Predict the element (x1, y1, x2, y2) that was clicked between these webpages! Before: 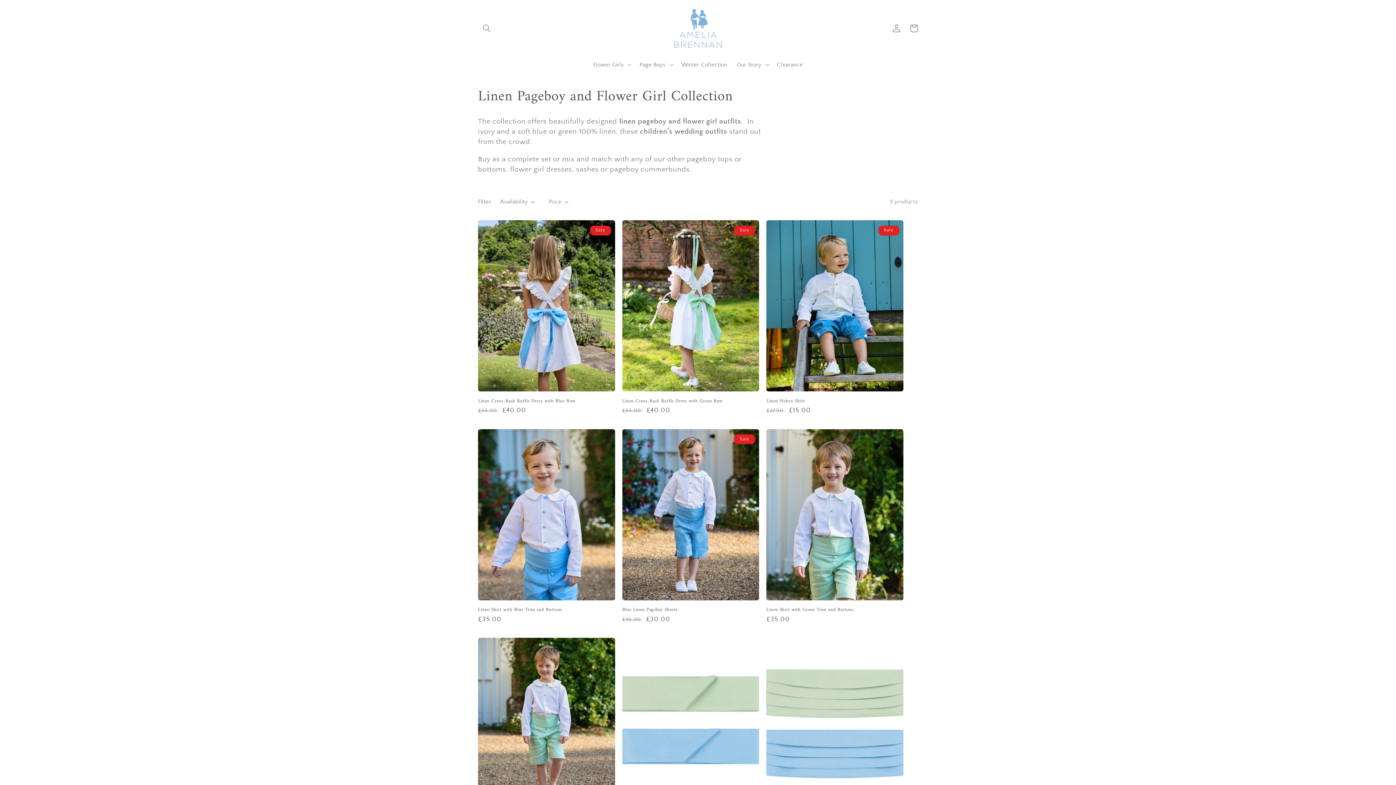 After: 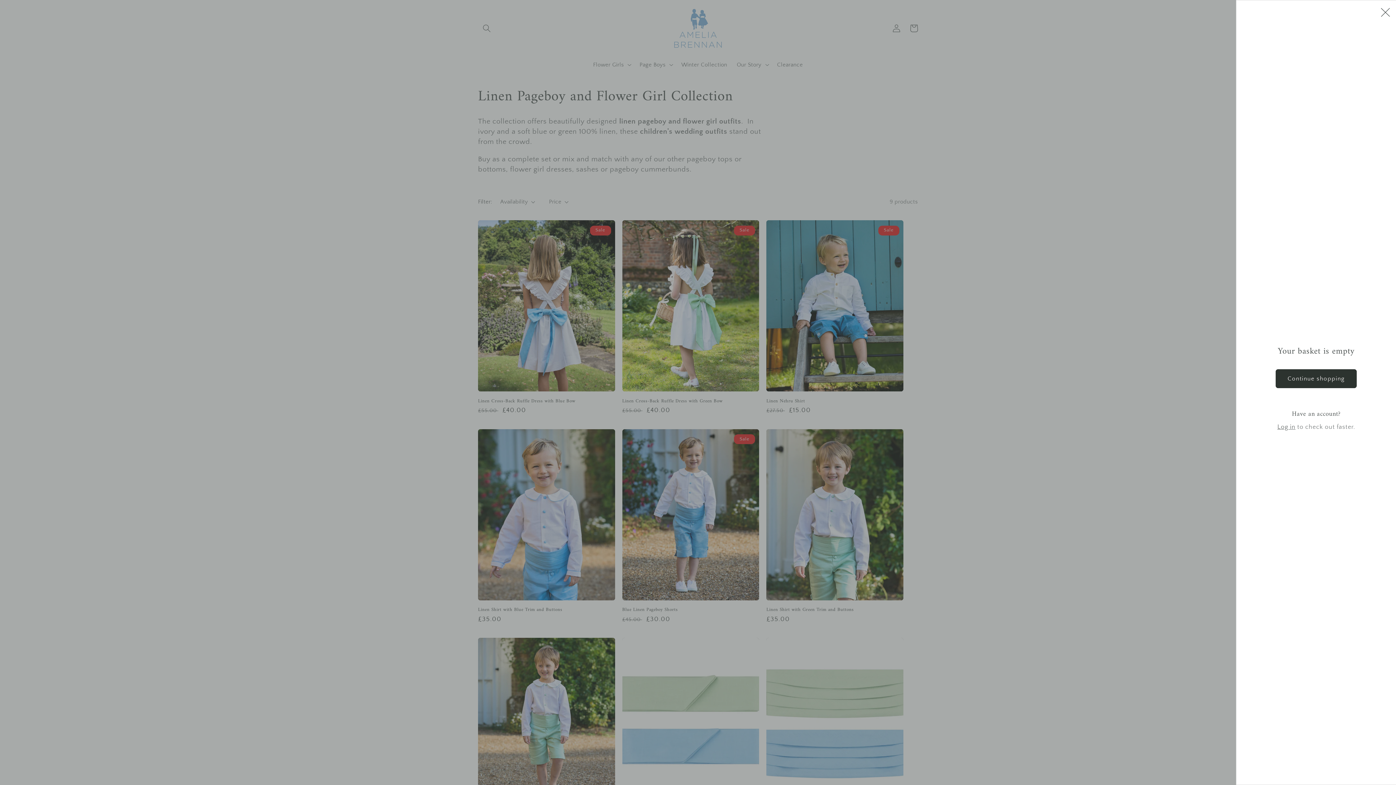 Action: label: Basket bbox: (905, 19, 922, 37)